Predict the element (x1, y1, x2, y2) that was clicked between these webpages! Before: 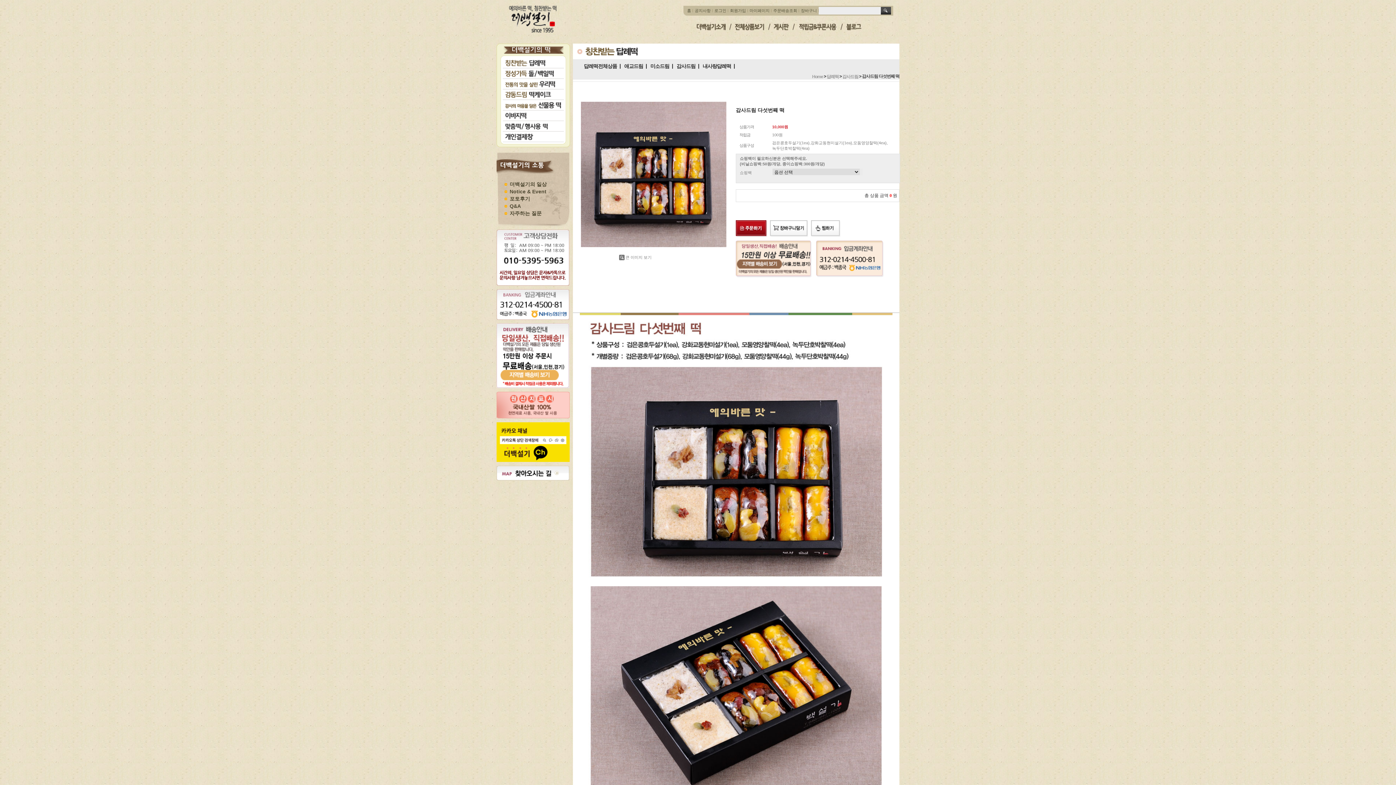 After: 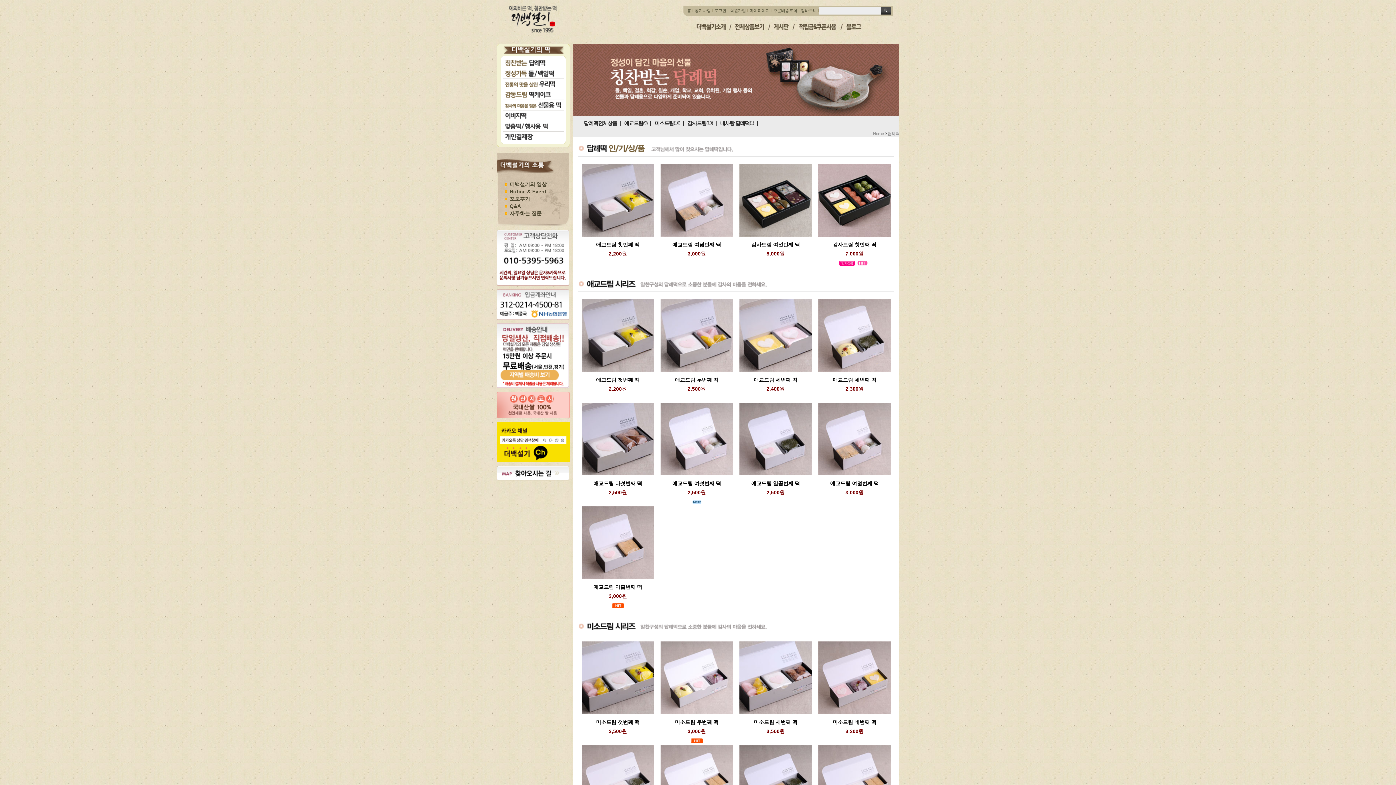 Action: bbox: (502, 57, 564, 68)